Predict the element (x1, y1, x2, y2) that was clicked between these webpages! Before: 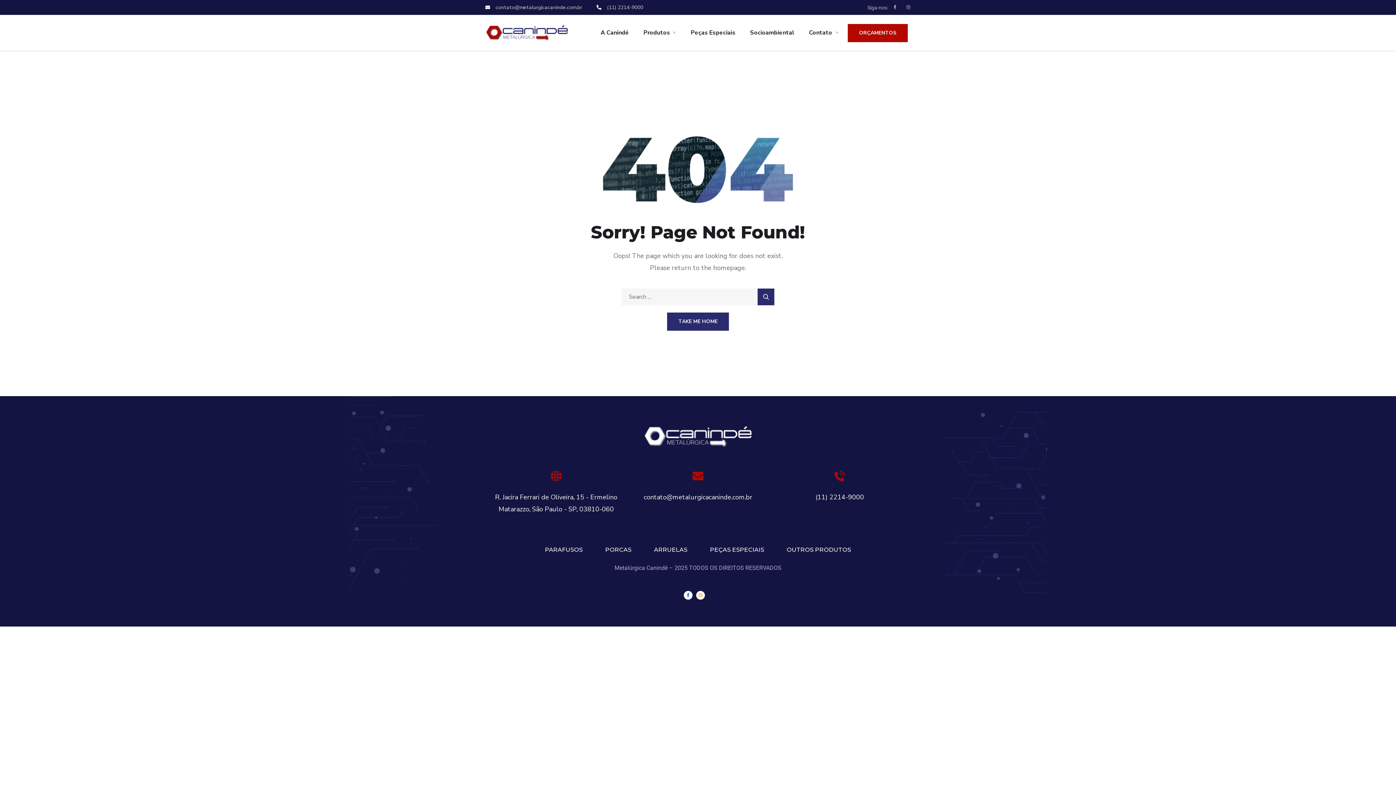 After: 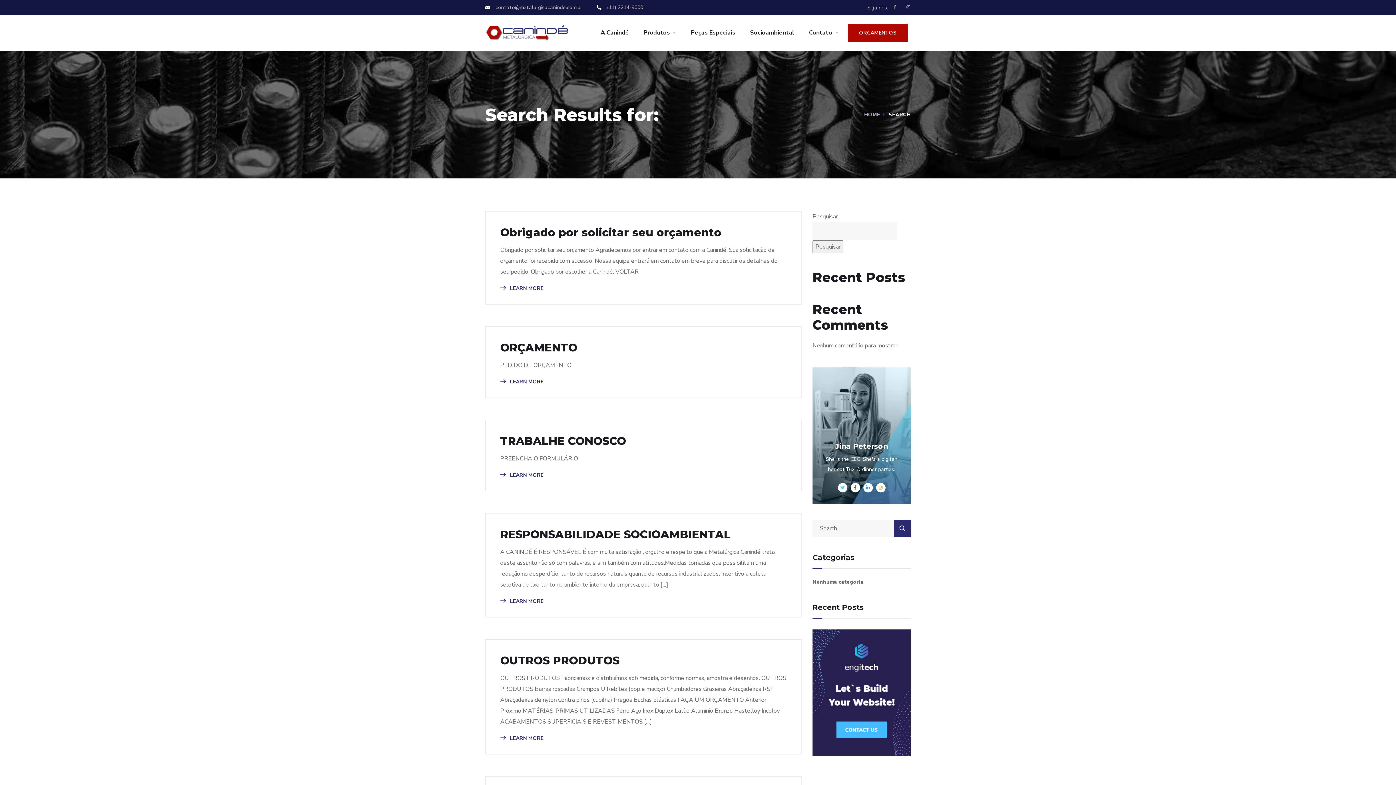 Action: bbox: (757, 288, 774, 305)